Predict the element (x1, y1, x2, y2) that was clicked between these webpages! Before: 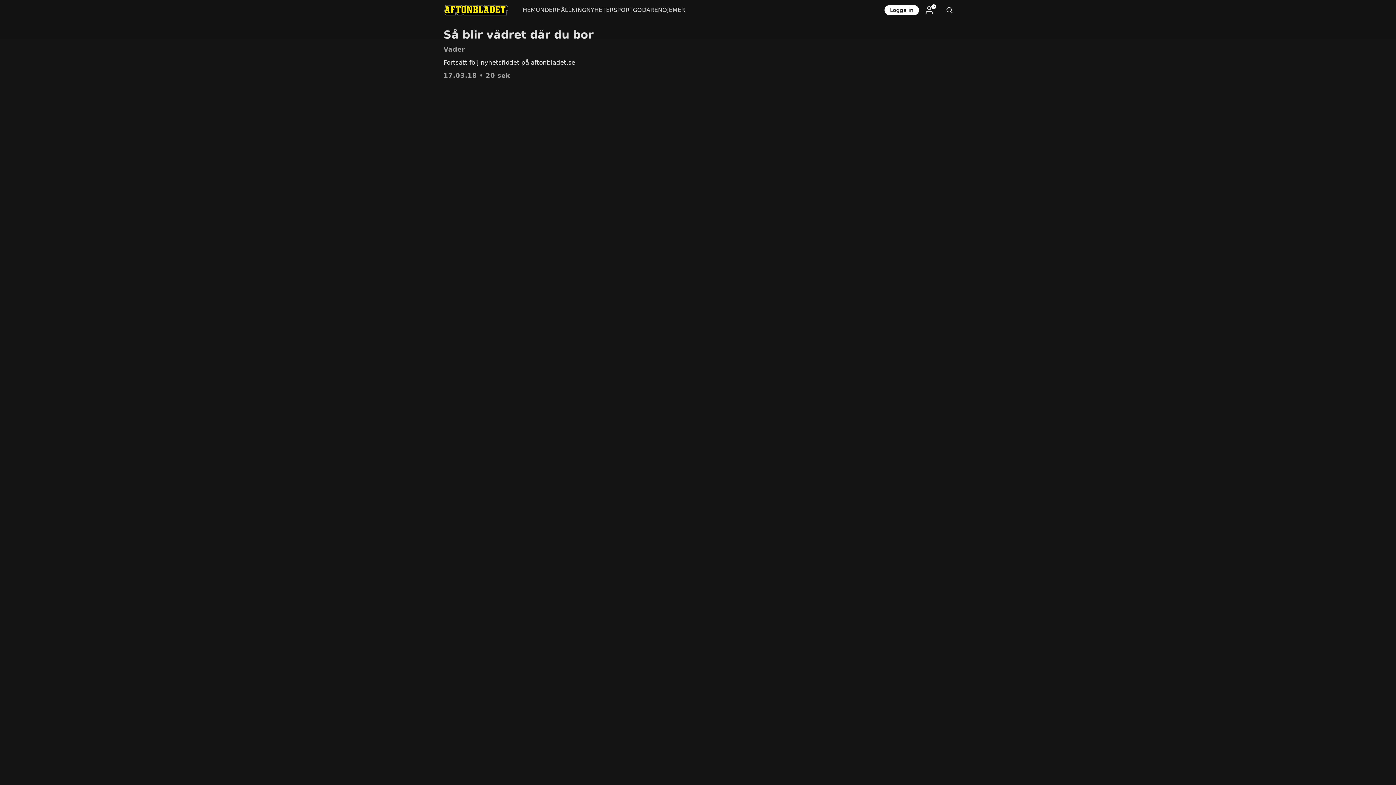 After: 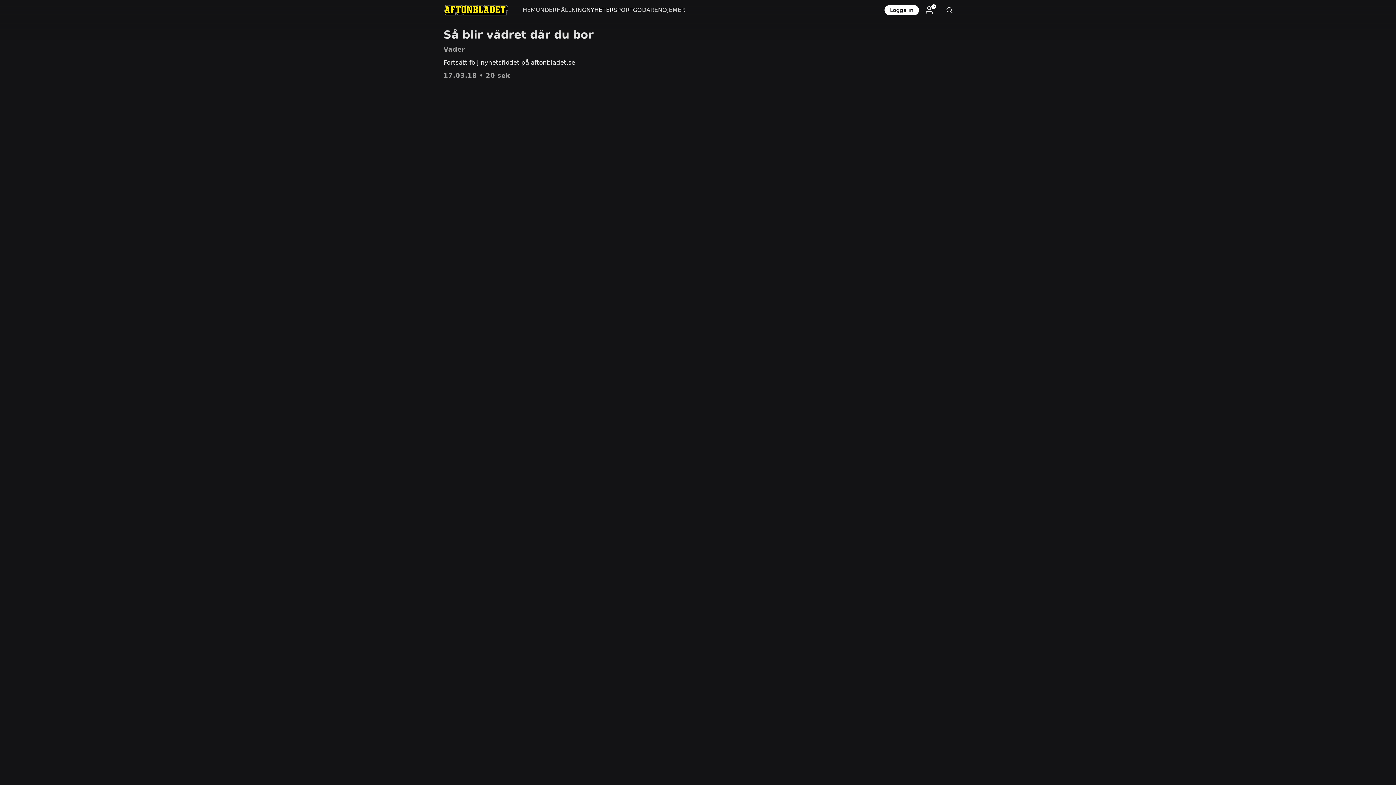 Action: bbox: (586, 0, 613, 20) label: NYHETER